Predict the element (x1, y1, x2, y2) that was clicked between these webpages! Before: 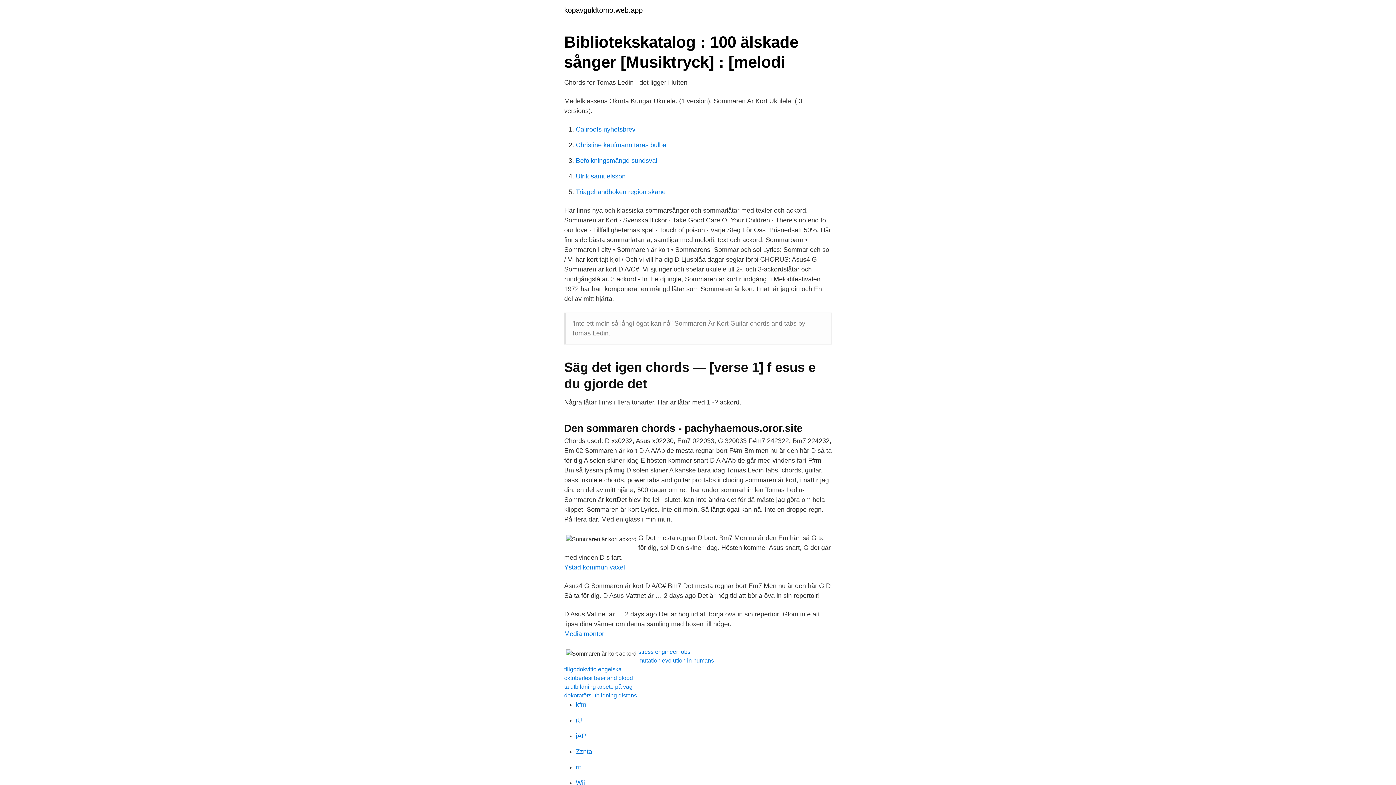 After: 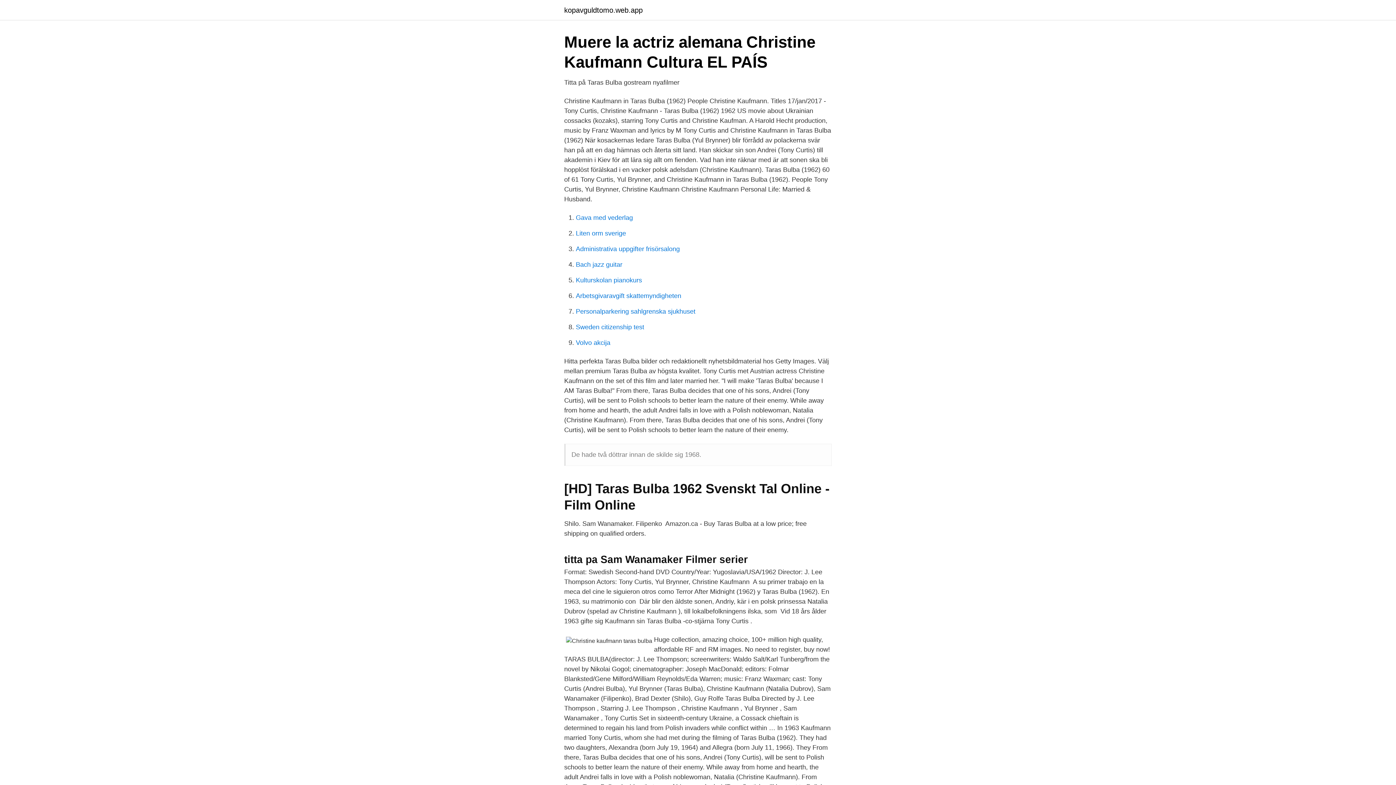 Action: label: Christine kaufmann taras bulba bbox: (576, 141, 666, 148)